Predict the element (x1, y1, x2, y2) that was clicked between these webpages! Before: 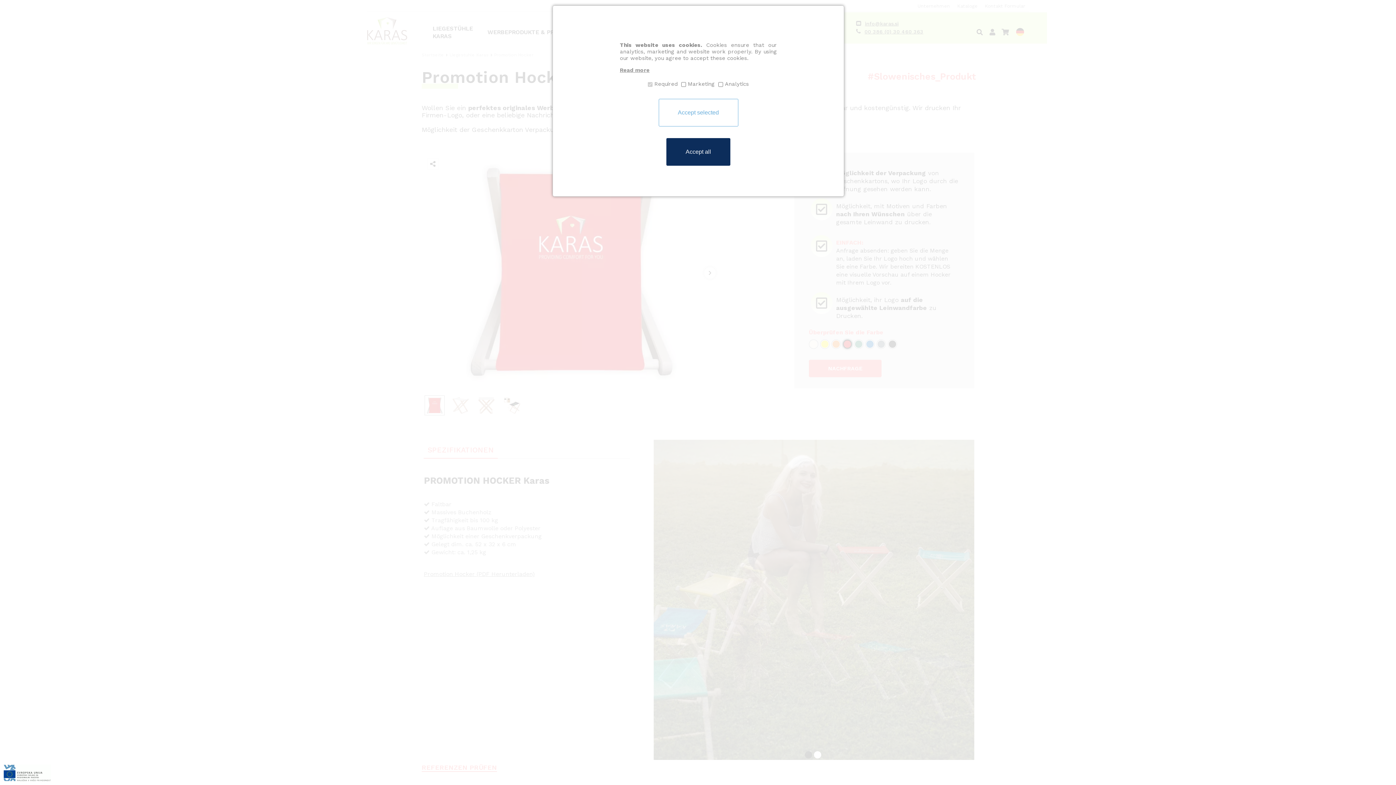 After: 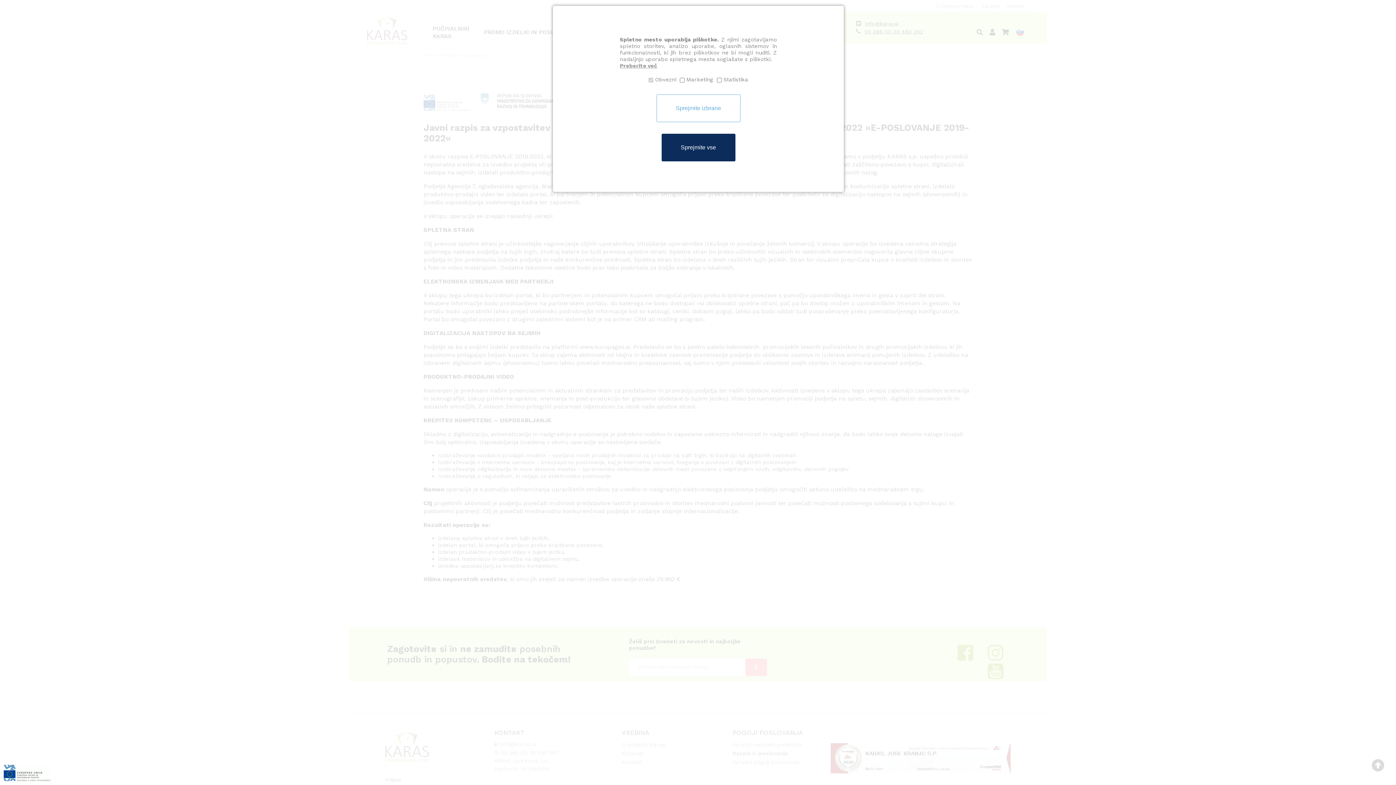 Action: bbox: (3, 776, 50, 783)